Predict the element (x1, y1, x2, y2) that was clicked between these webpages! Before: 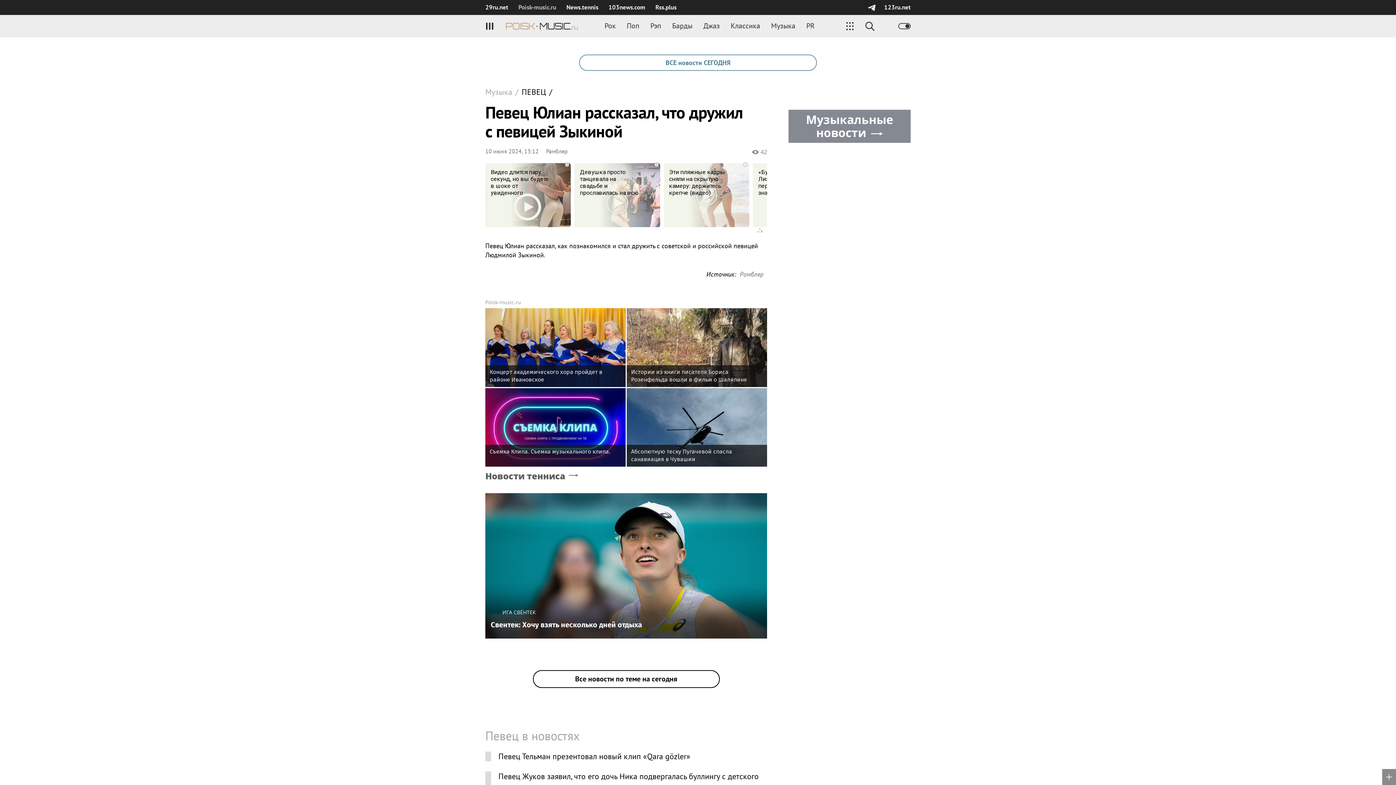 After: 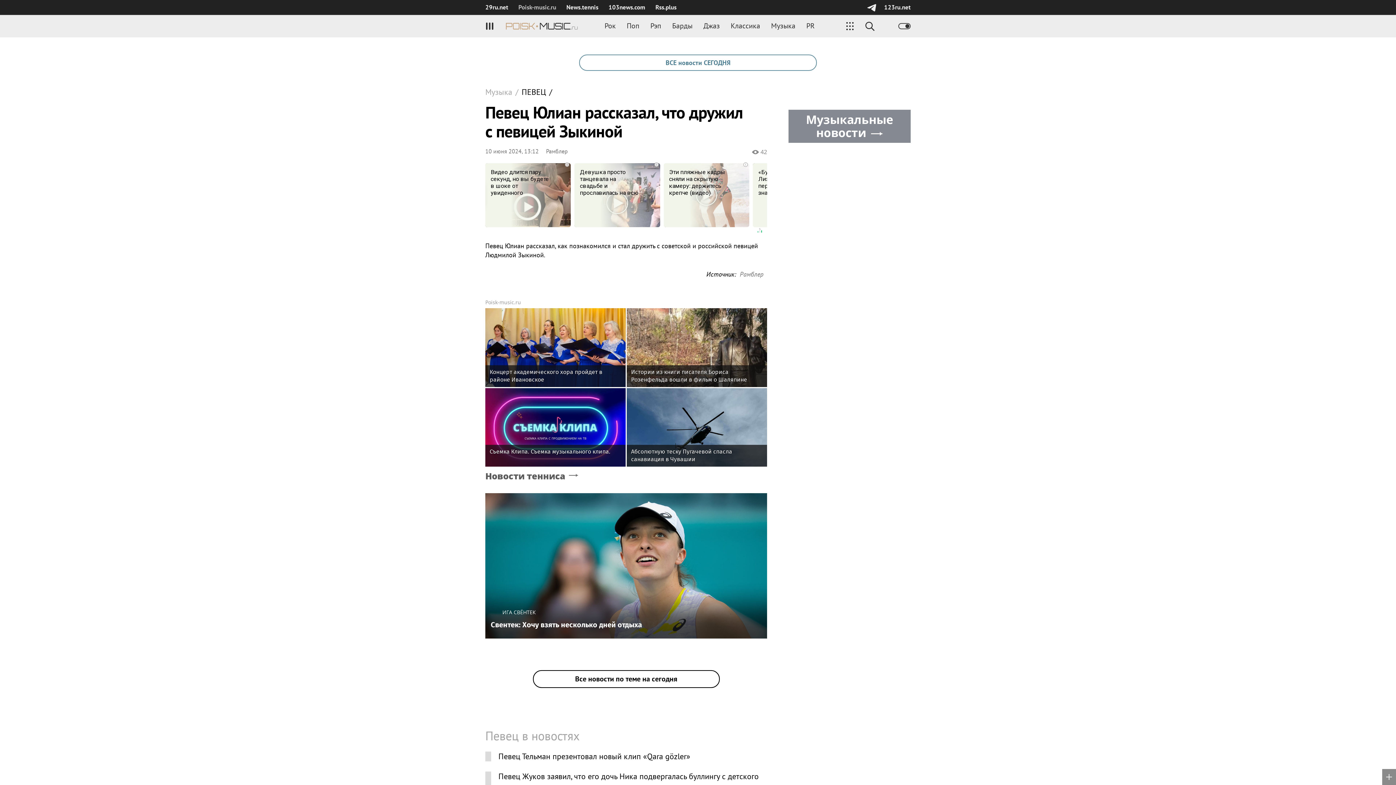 Action: bbox: (864, 0, 879, 14)